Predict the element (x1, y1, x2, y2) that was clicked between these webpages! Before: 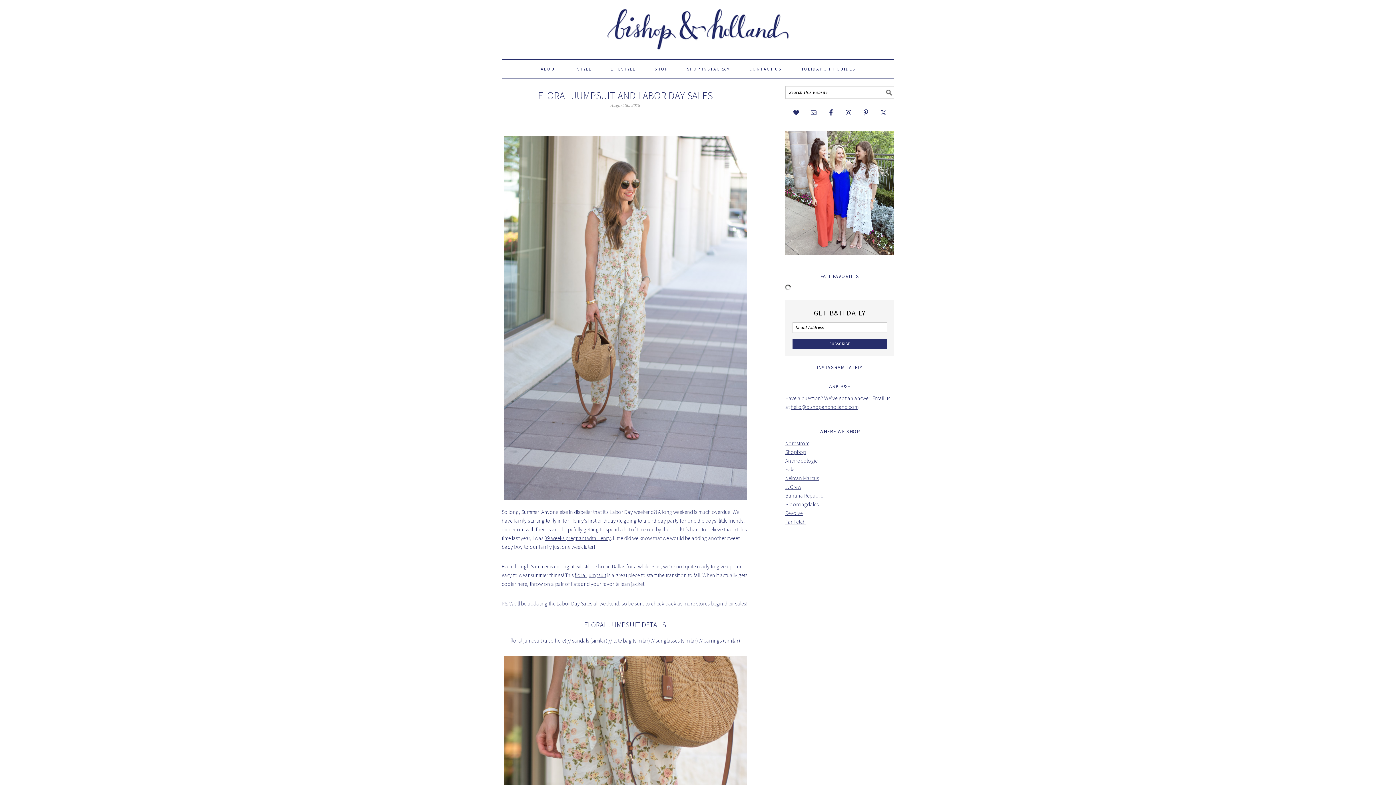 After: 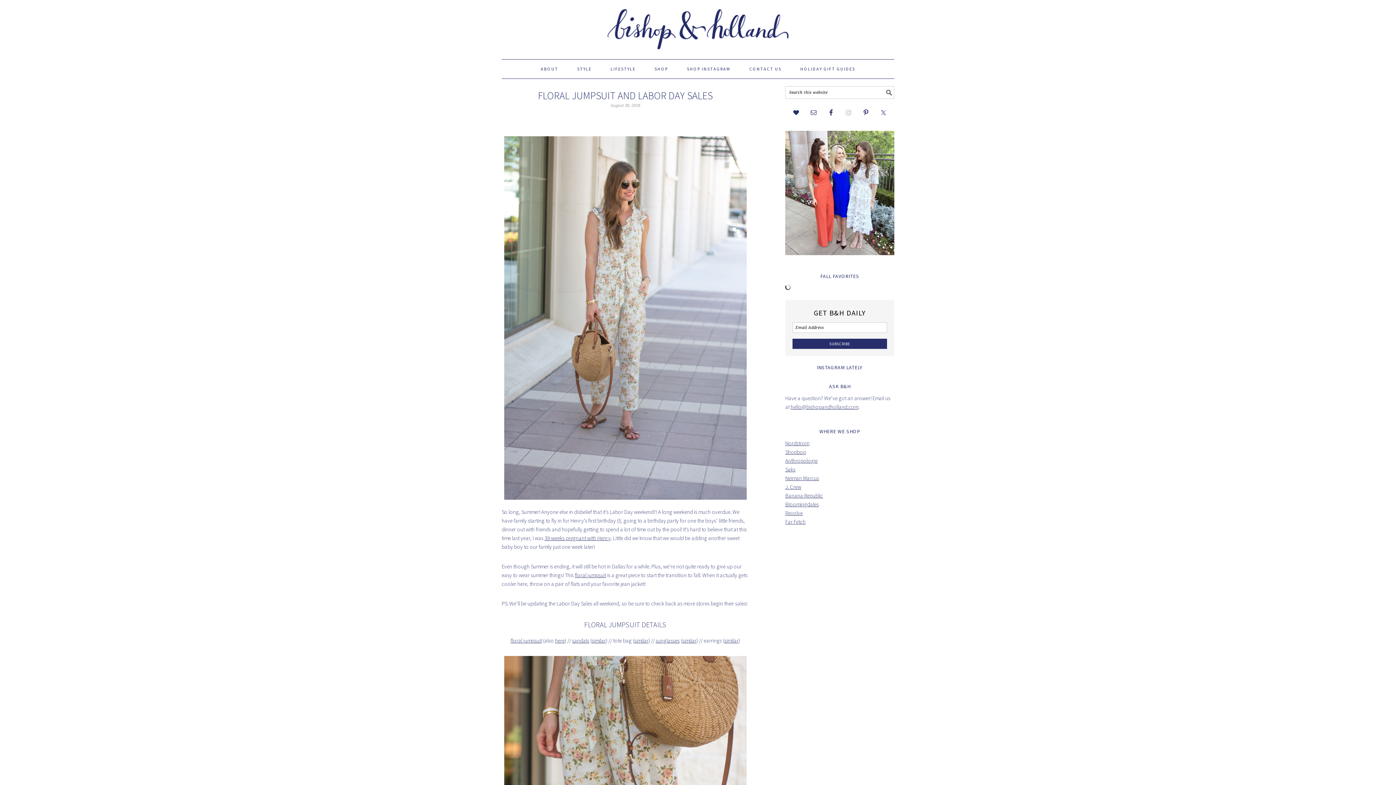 Action: bbox: (842, 106, 855, 119)